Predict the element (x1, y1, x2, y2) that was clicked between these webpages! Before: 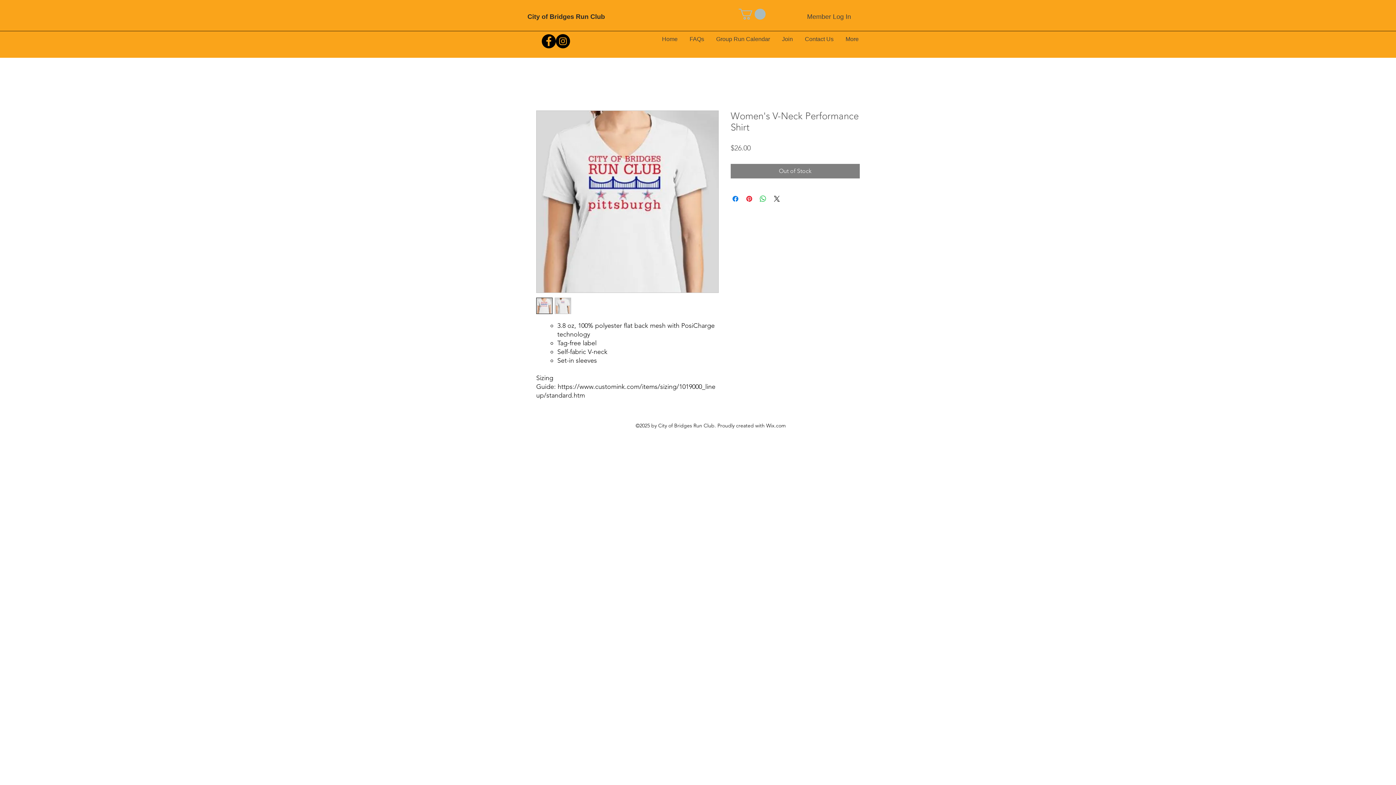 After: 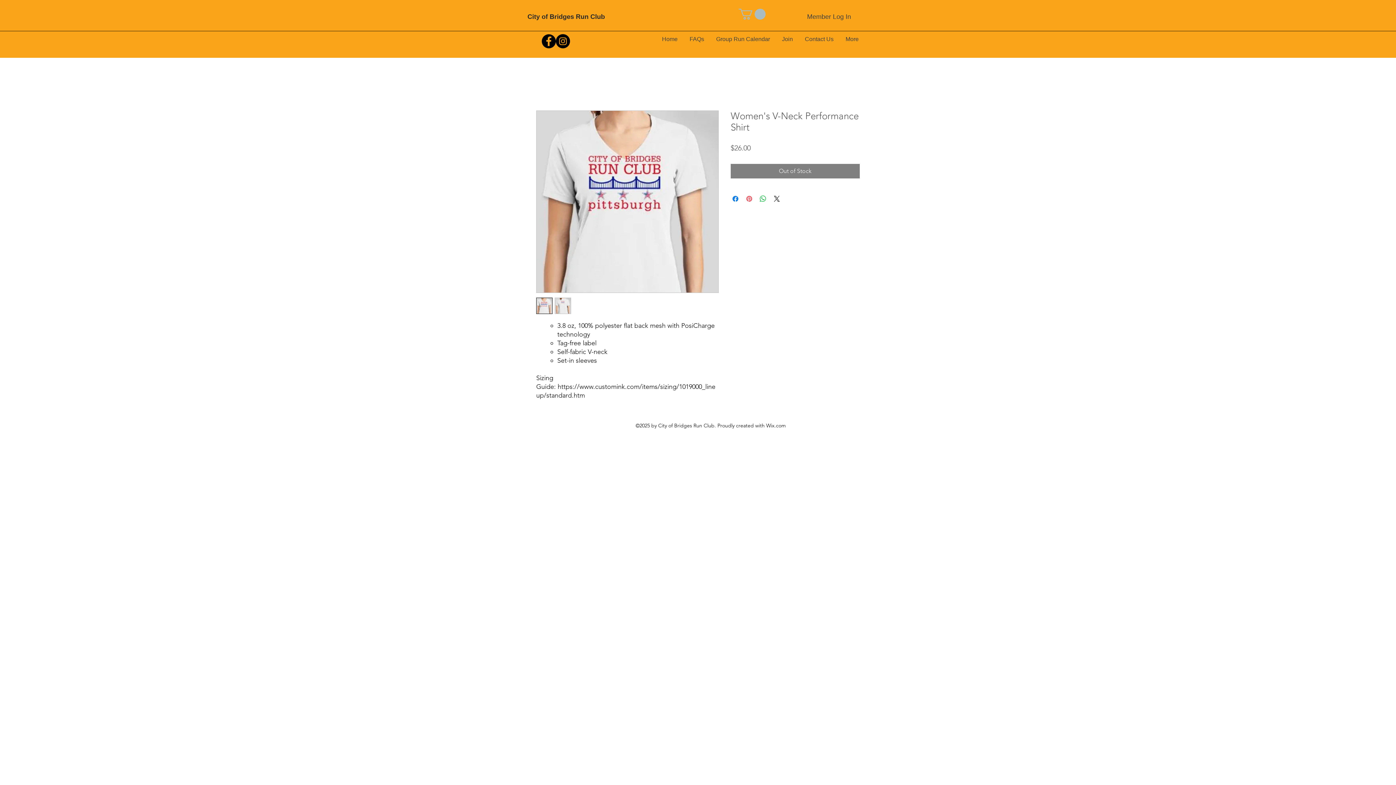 Action: label: Pin on Pinterest bbox: (745, 194, 753, 203)